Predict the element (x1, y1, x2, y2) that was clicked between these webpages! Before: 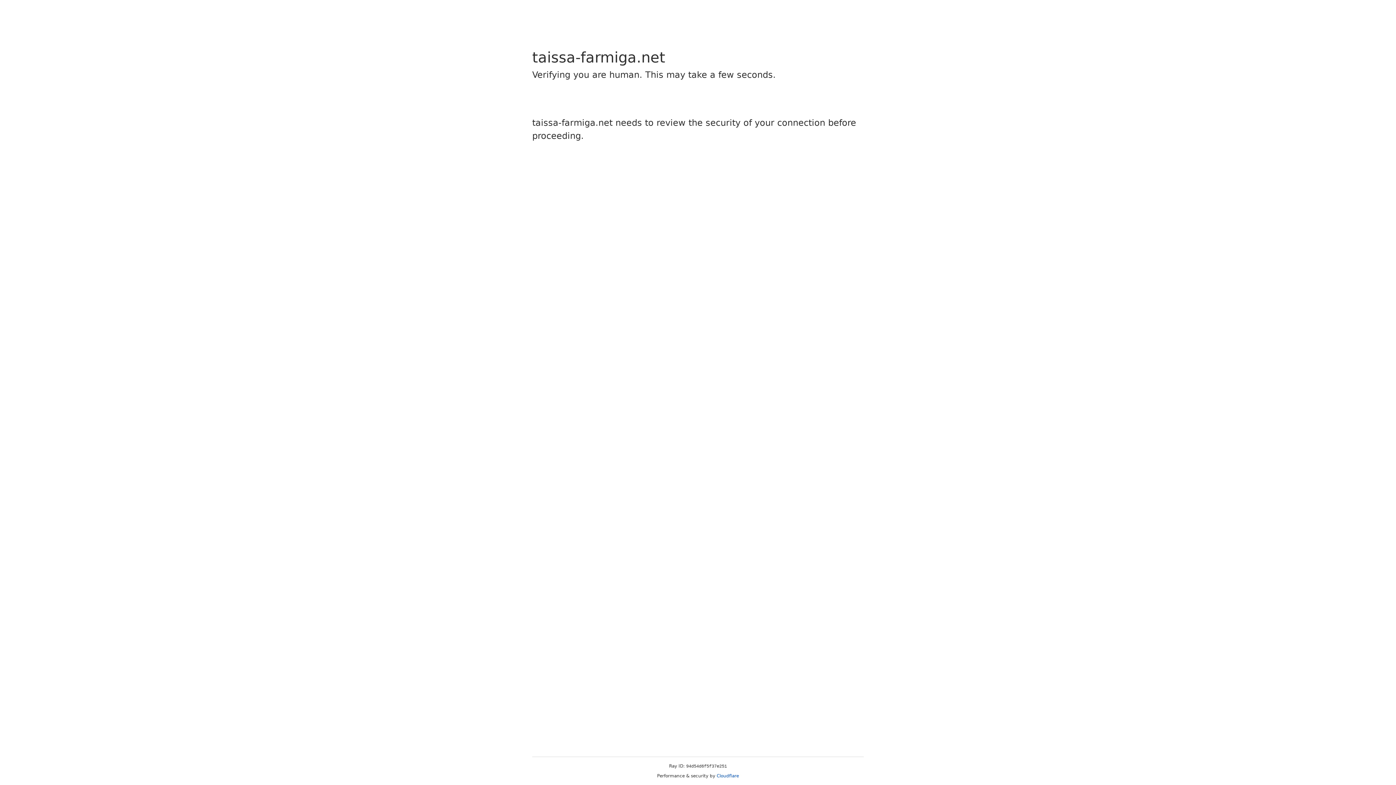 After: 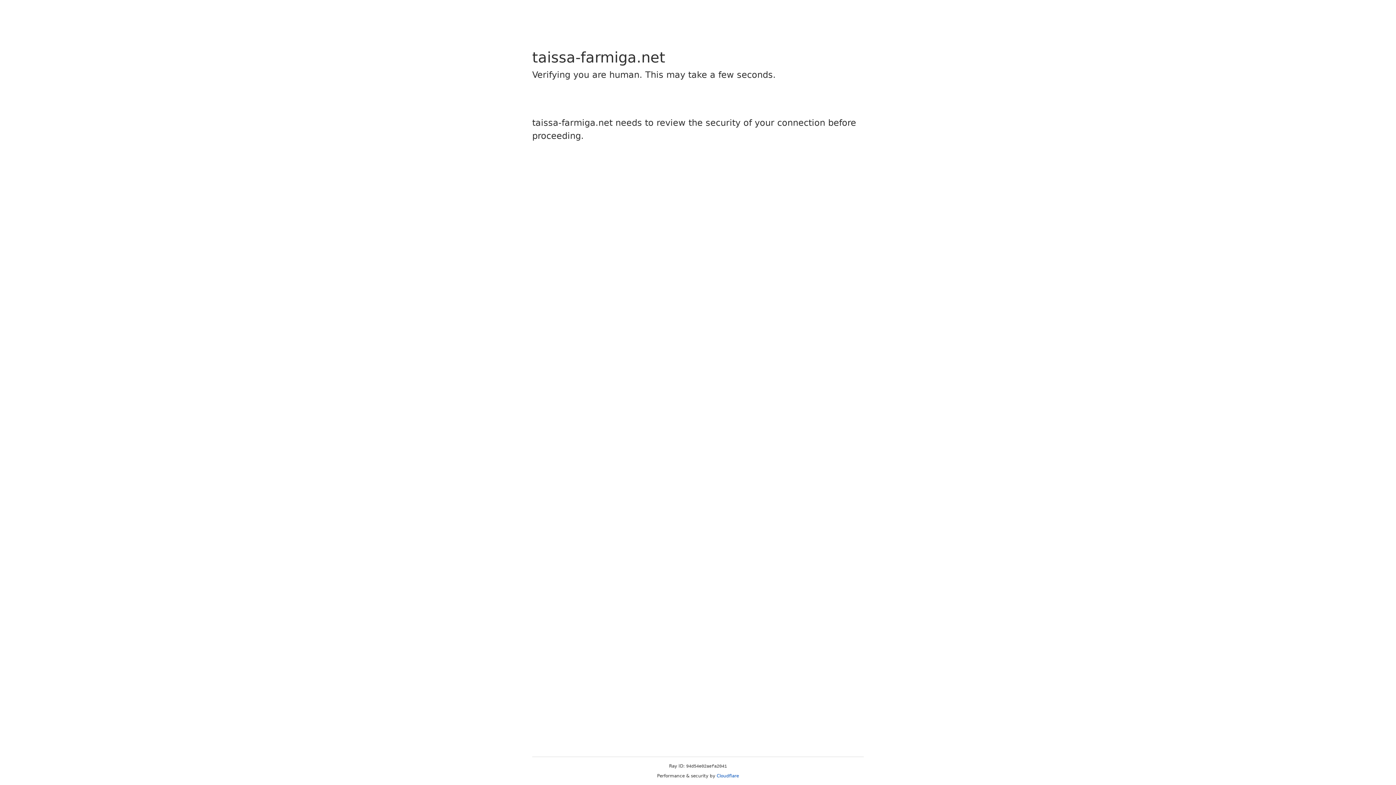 Action: bbox: (716, 773, 739, 778) label: Cloudflare